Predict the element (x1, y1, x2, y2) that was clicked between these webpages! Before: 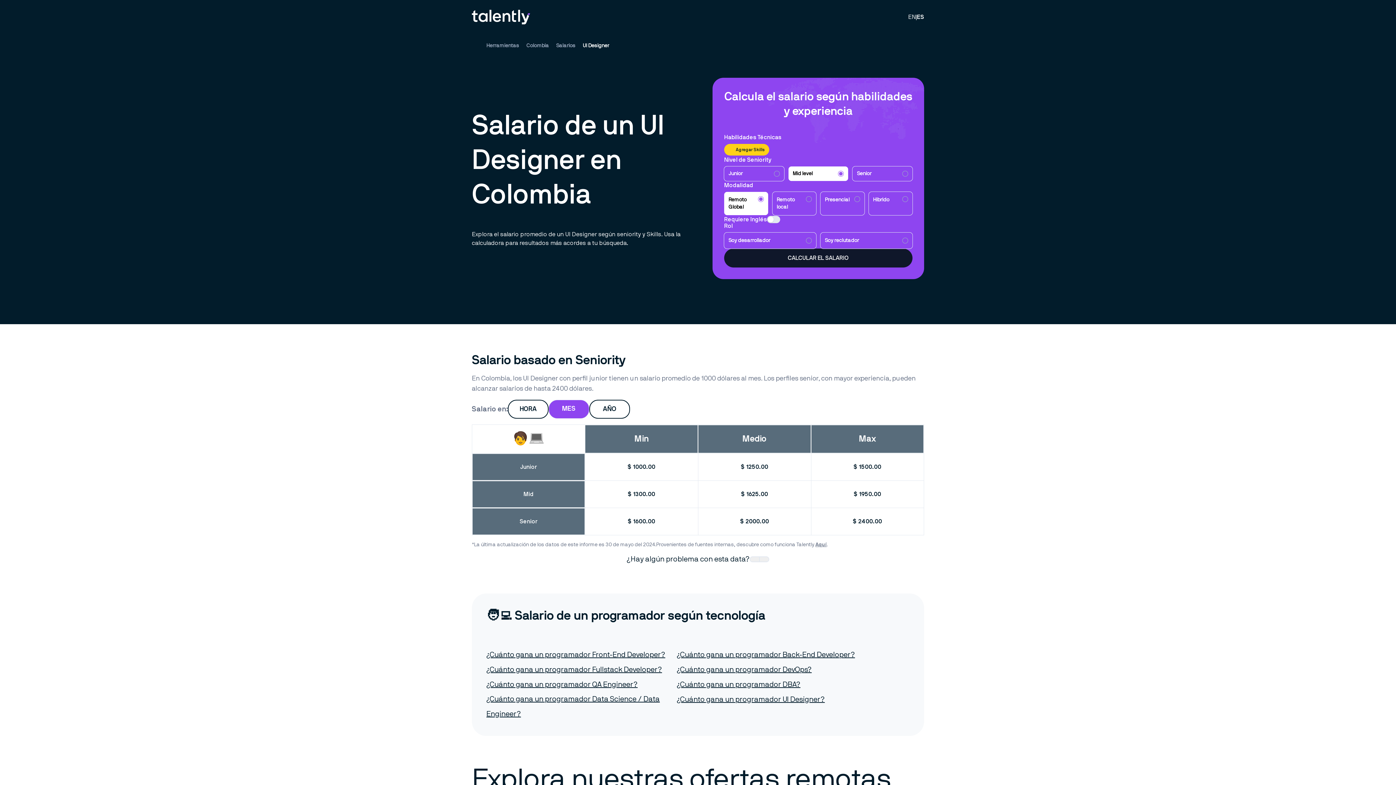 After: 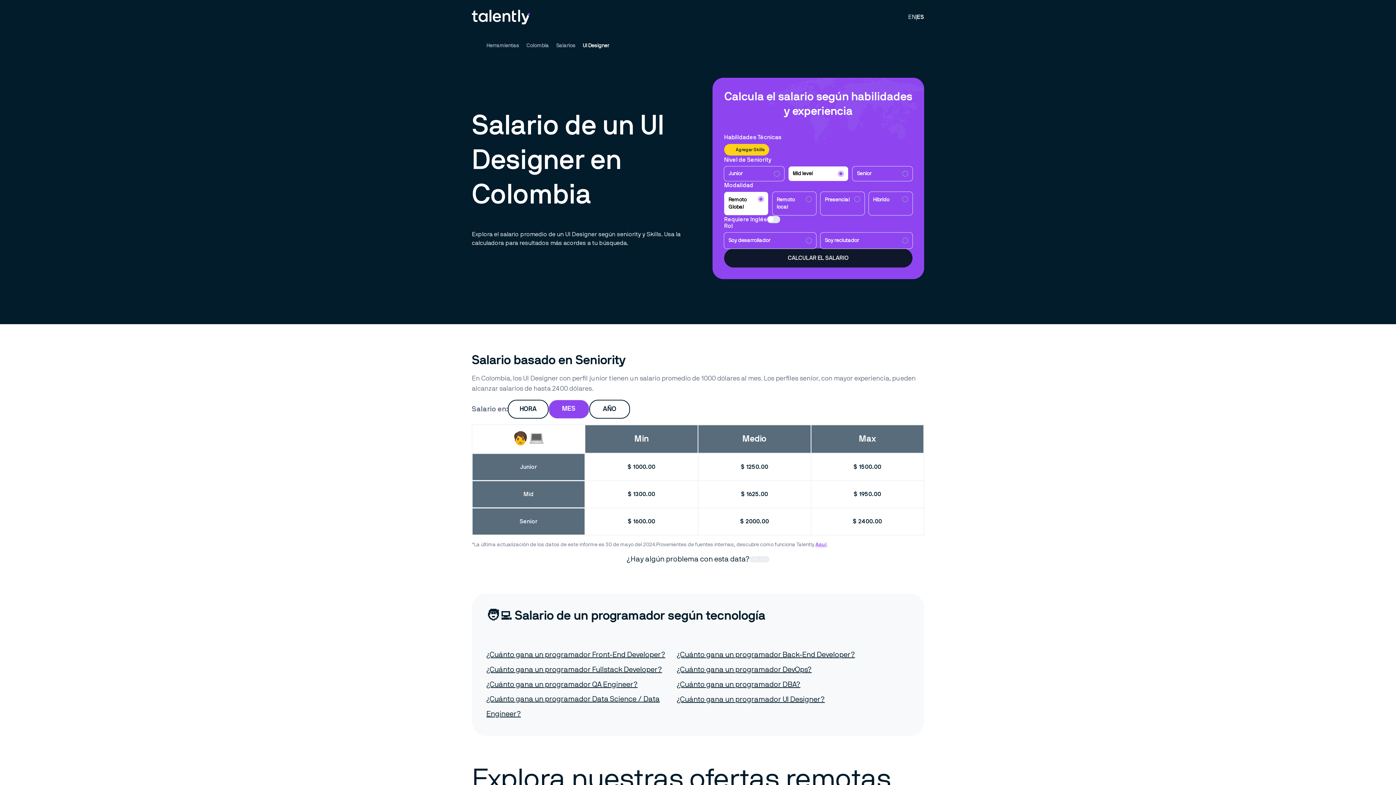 Action: bbox: (815, 542, 826, 547) label: Aquí